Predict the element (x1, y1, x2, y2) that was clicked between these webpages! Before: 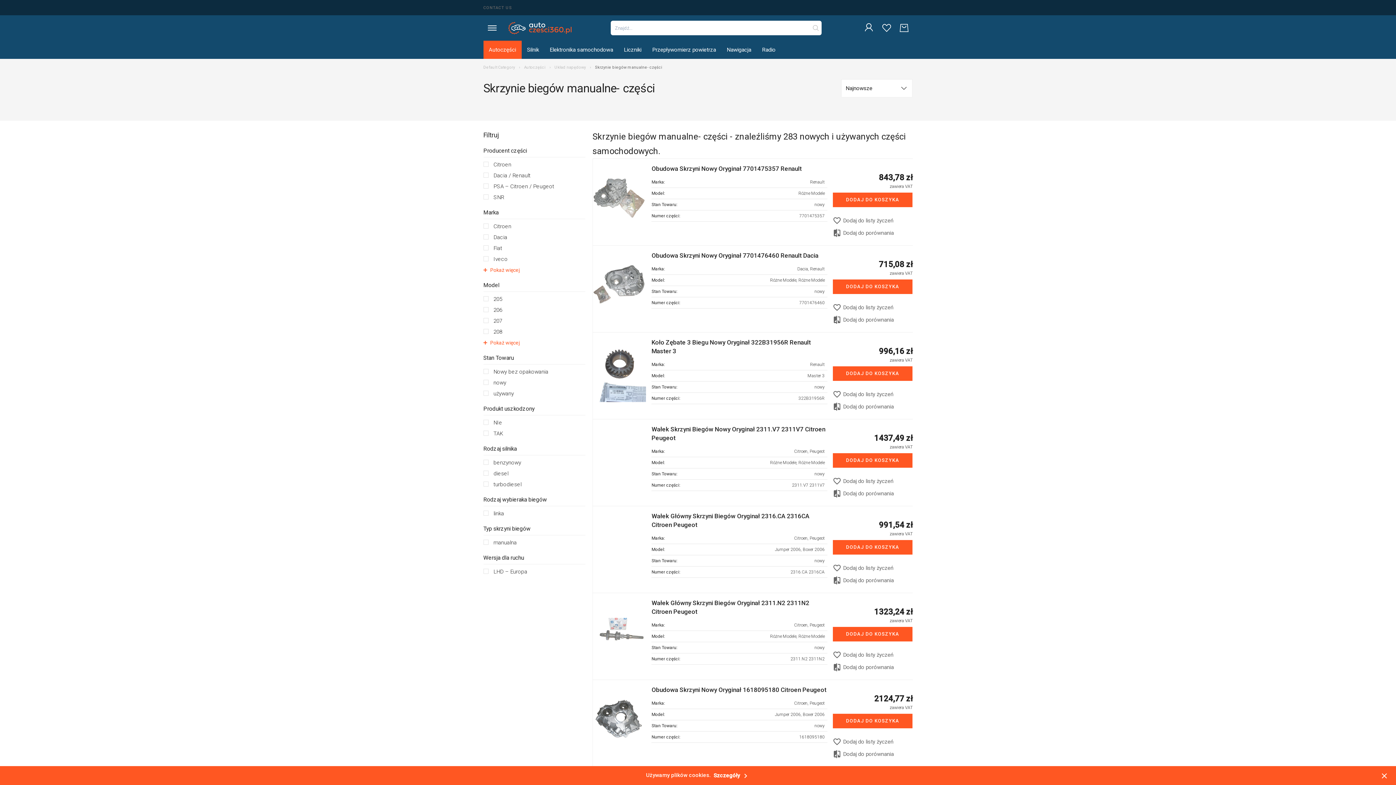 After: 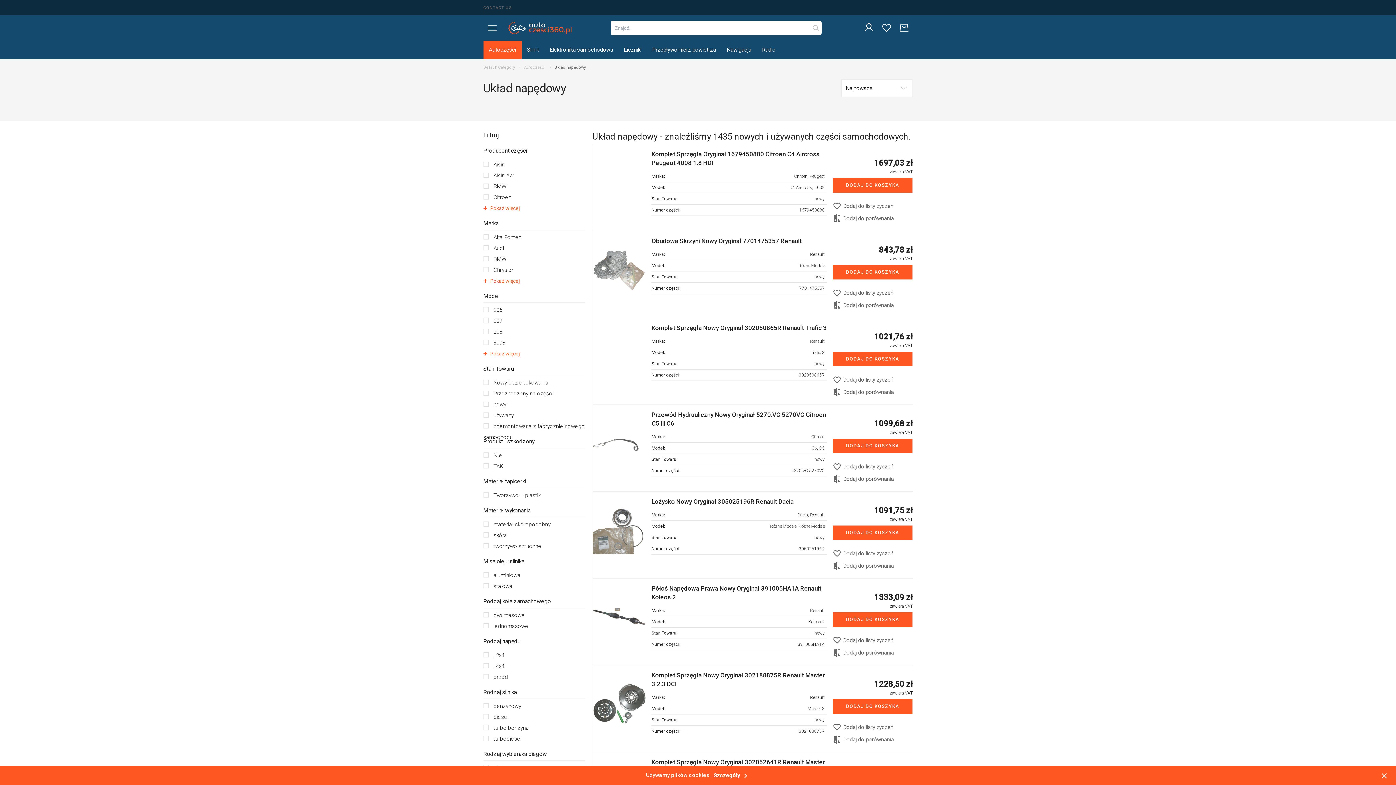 Action: label:  Układ napędowy  bbox: (553, 65, 587, 69)